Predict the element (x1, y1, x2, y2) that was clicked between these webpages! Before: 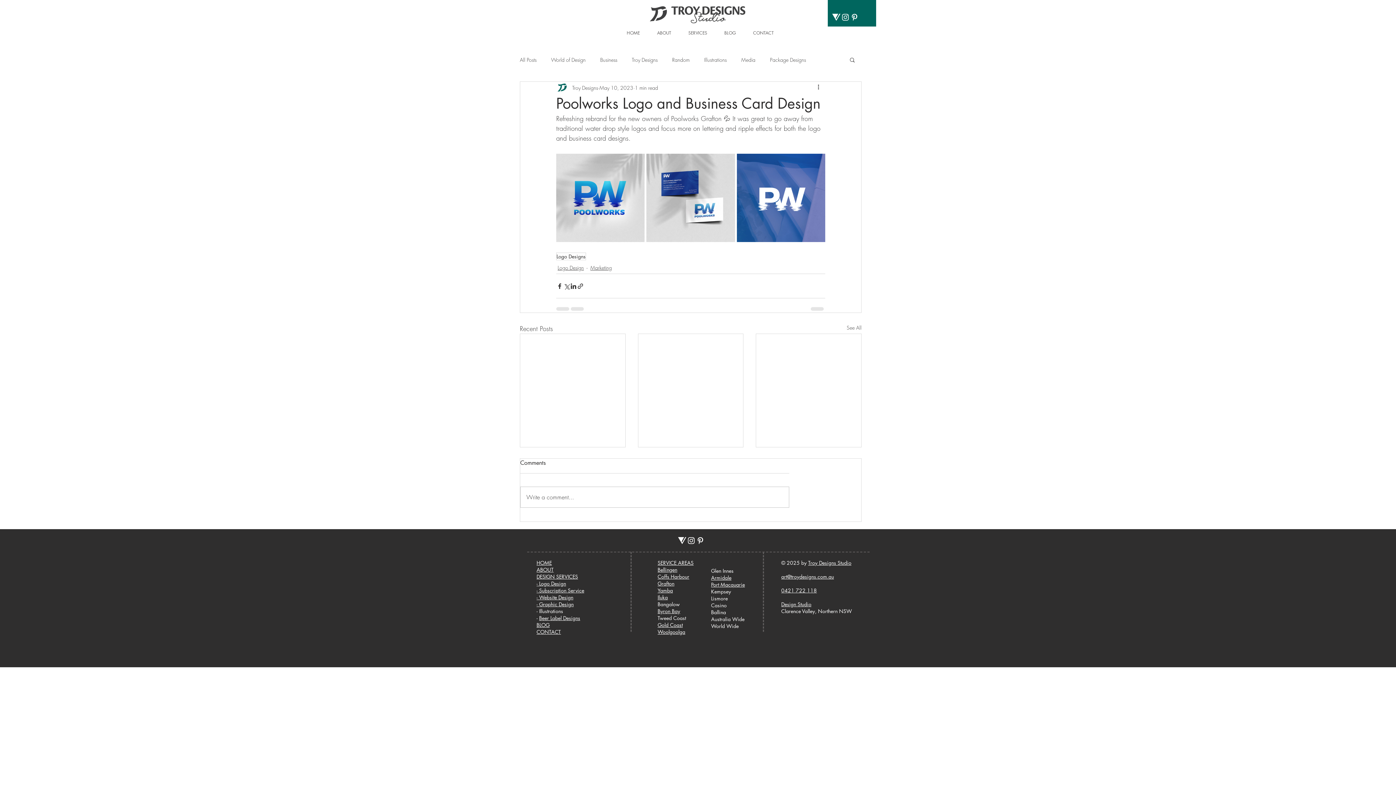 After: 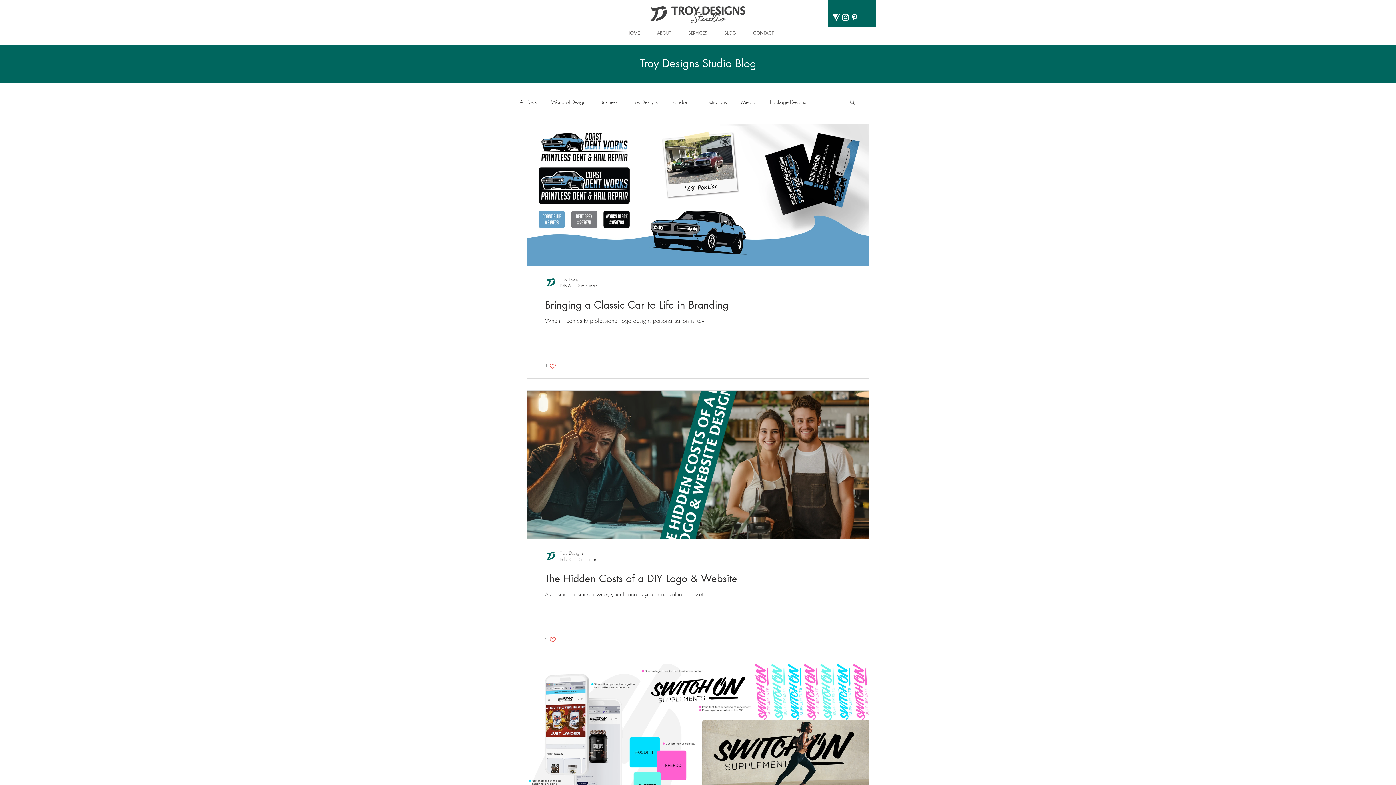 Action: label: Logo Design bbox: (557, 264, 584, 271)